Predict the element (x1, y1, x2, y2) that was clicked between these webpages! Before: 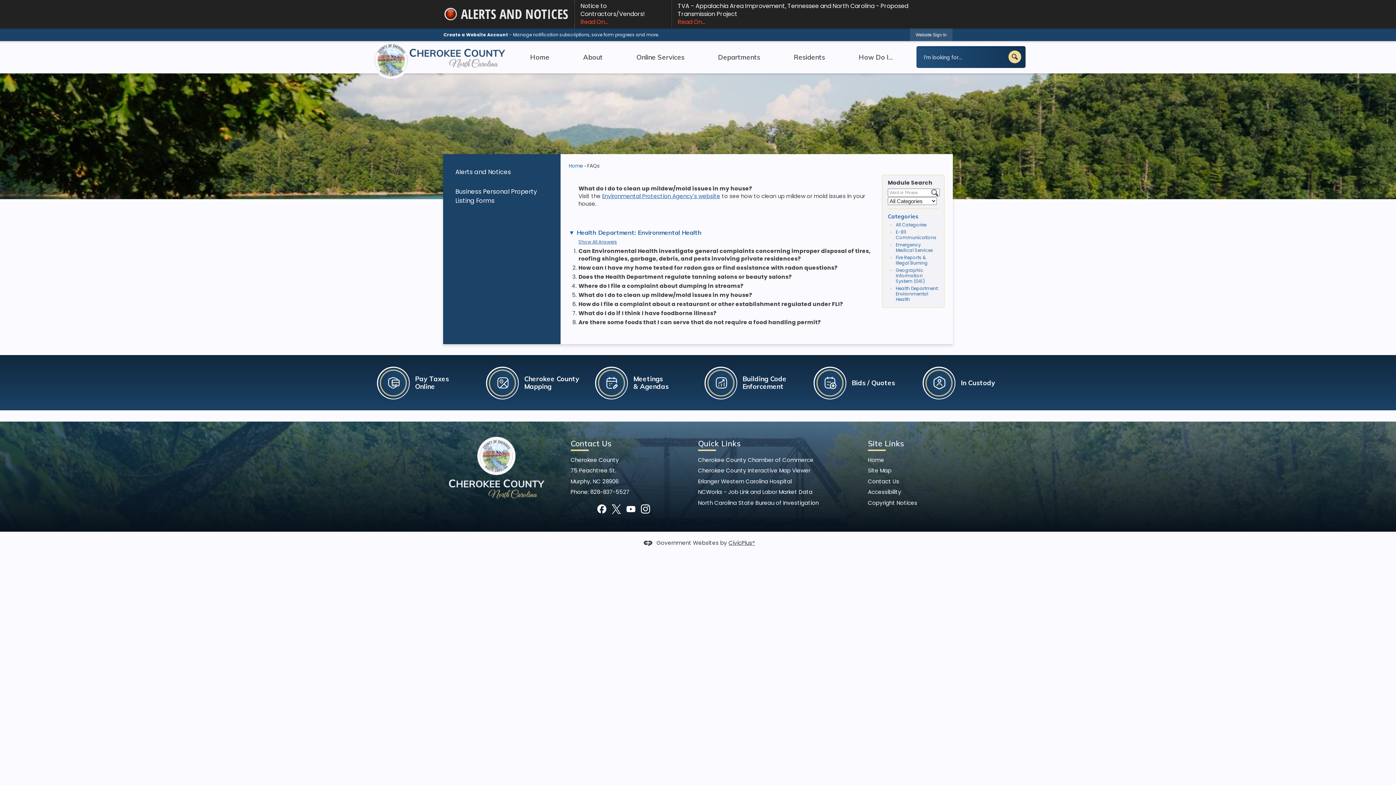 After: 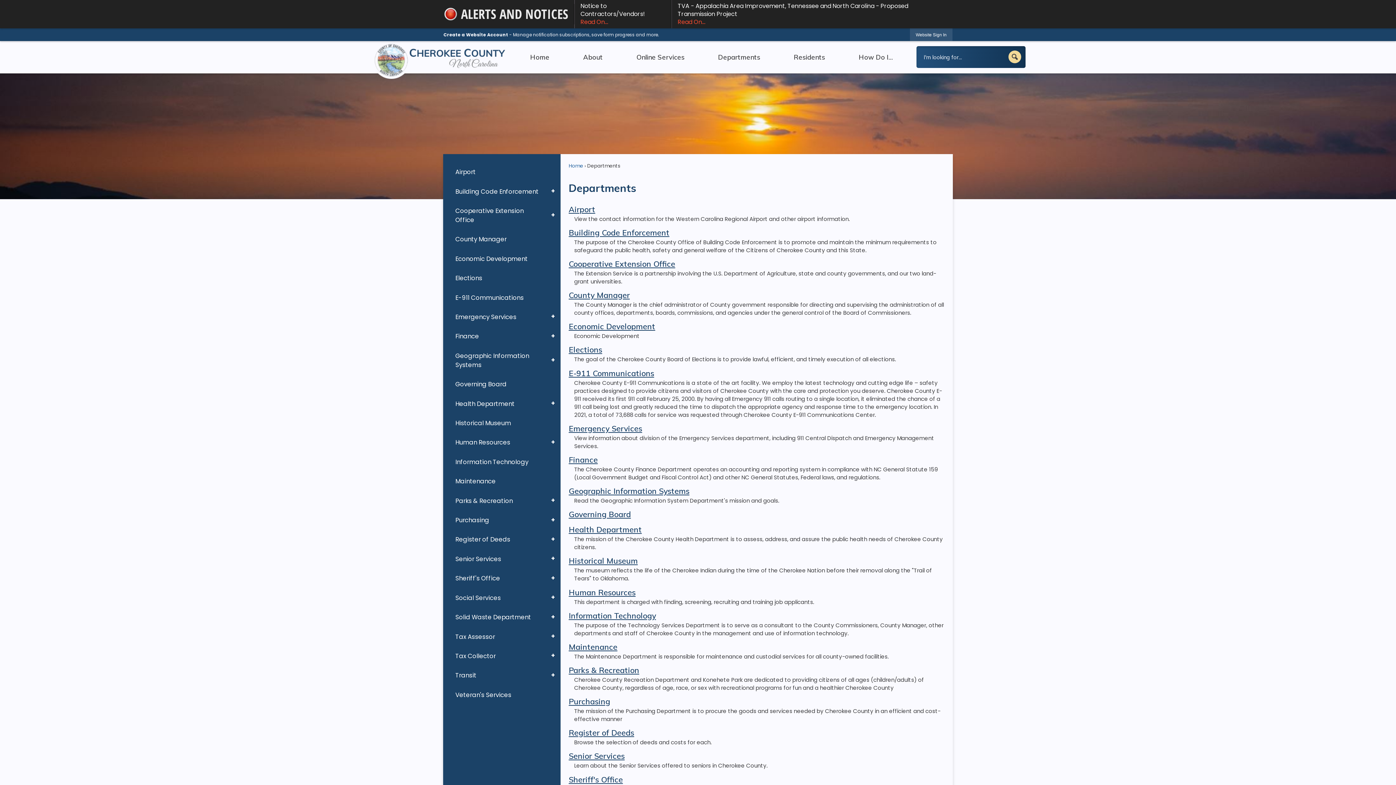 Action: label: Departments bbox: (701, 42, 777, 72)